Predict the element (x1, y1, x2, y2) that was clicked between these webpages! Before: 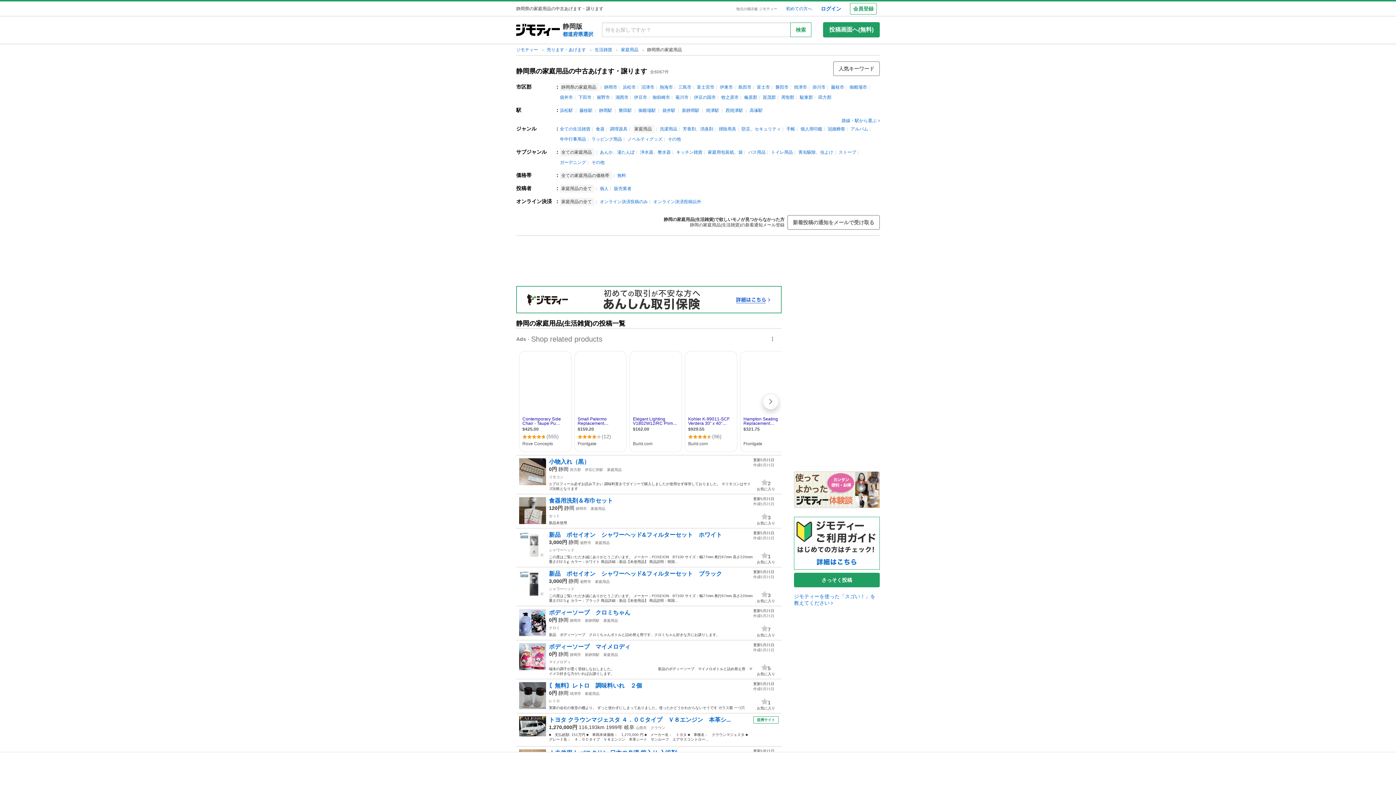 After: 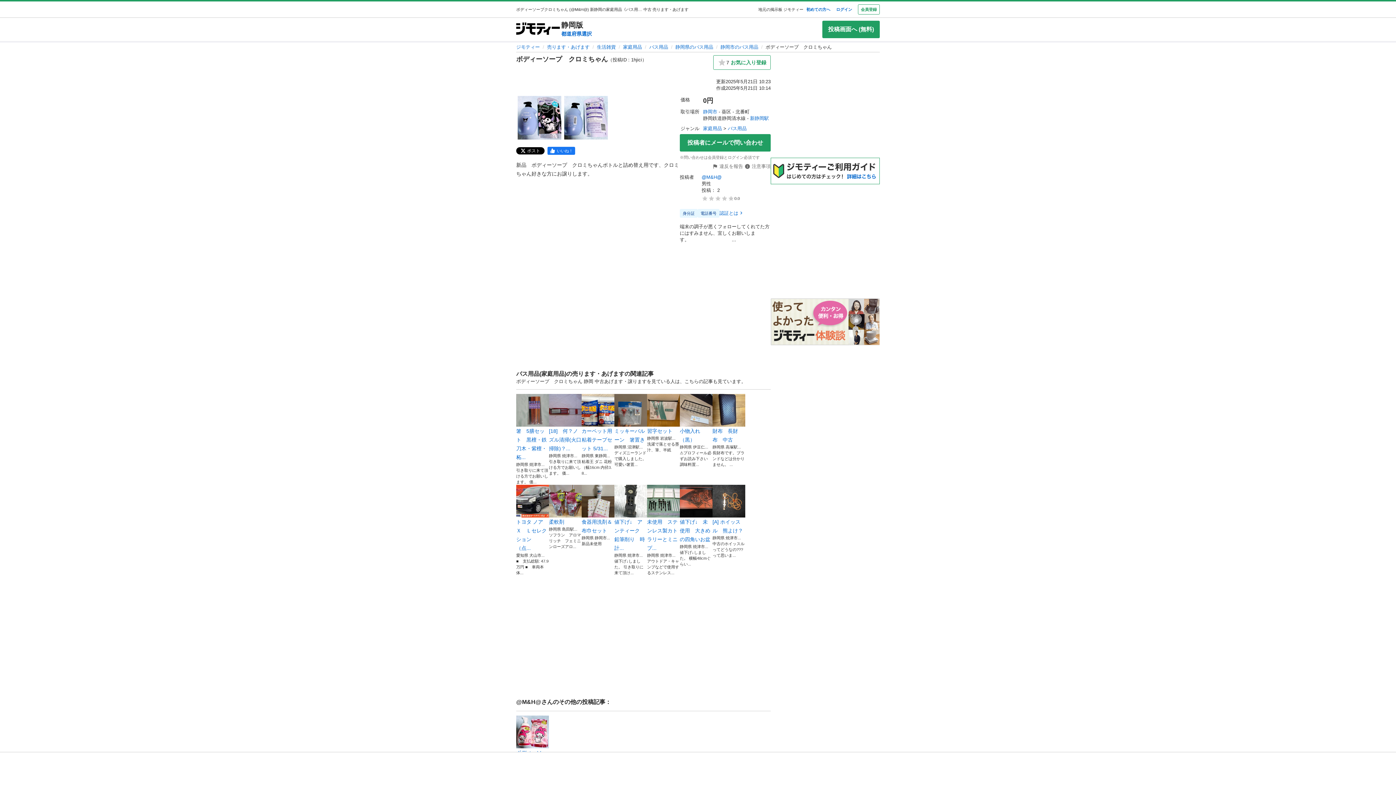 Action: bbox: (519, 619, 546, 625)